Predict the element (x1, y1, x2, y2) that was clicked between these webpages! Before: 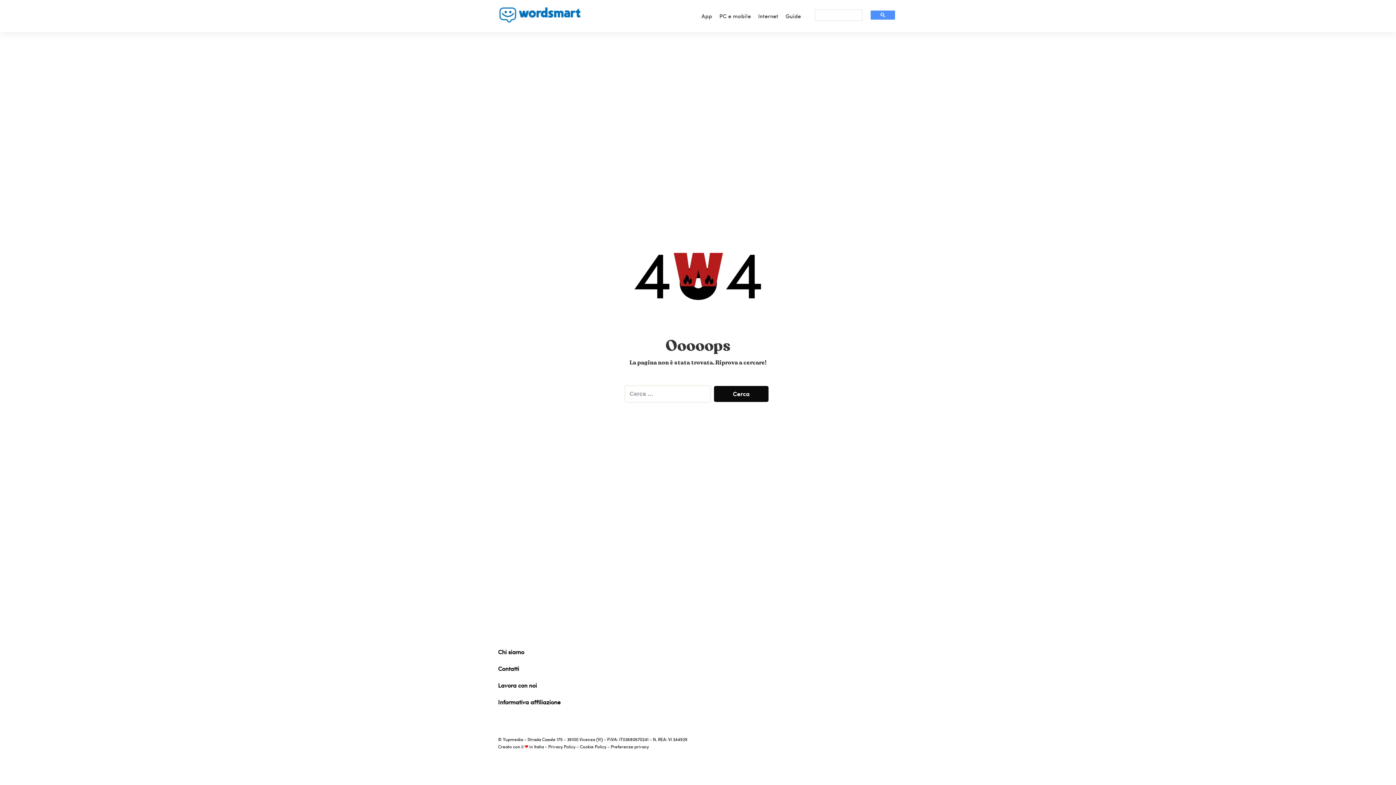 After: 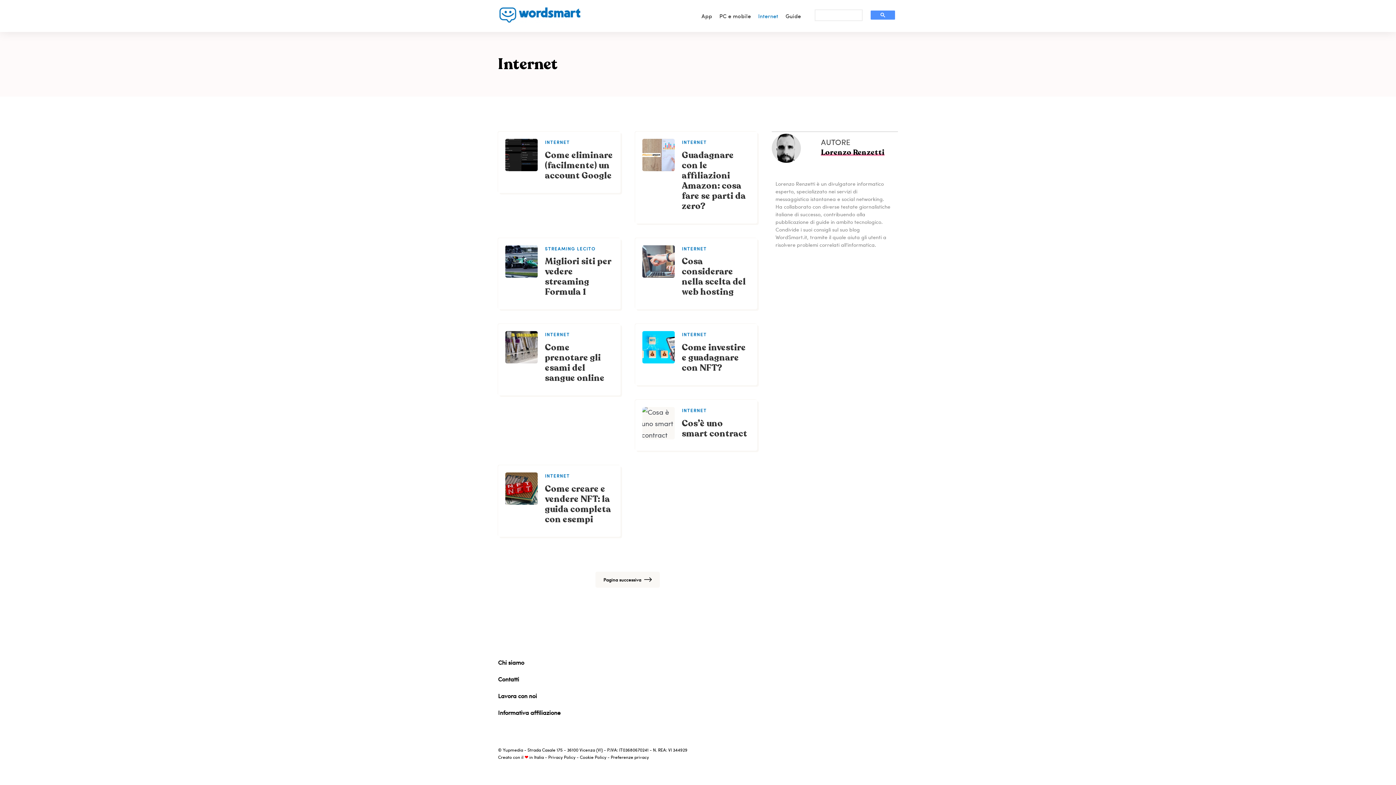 Action: bbox: (754, 9, 782, 22) label: Internet